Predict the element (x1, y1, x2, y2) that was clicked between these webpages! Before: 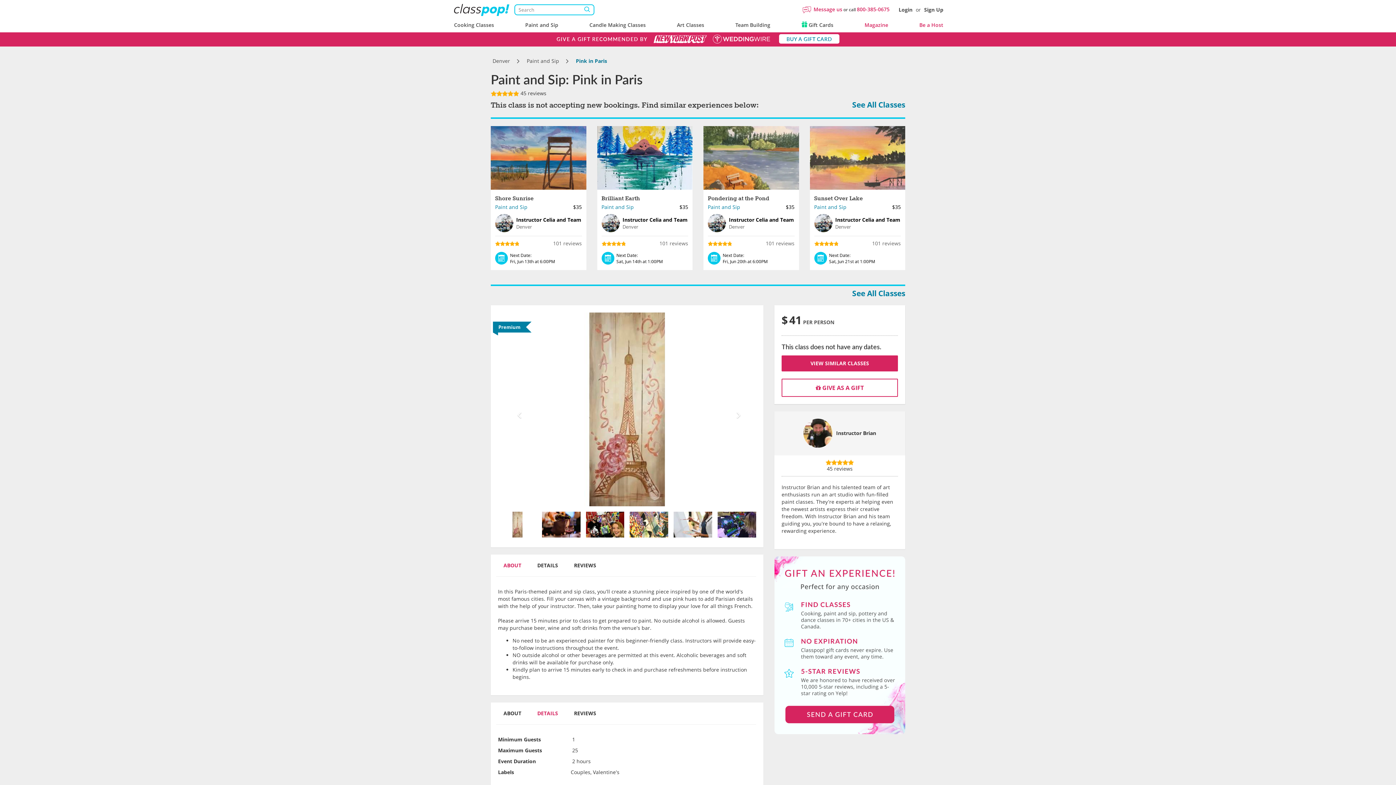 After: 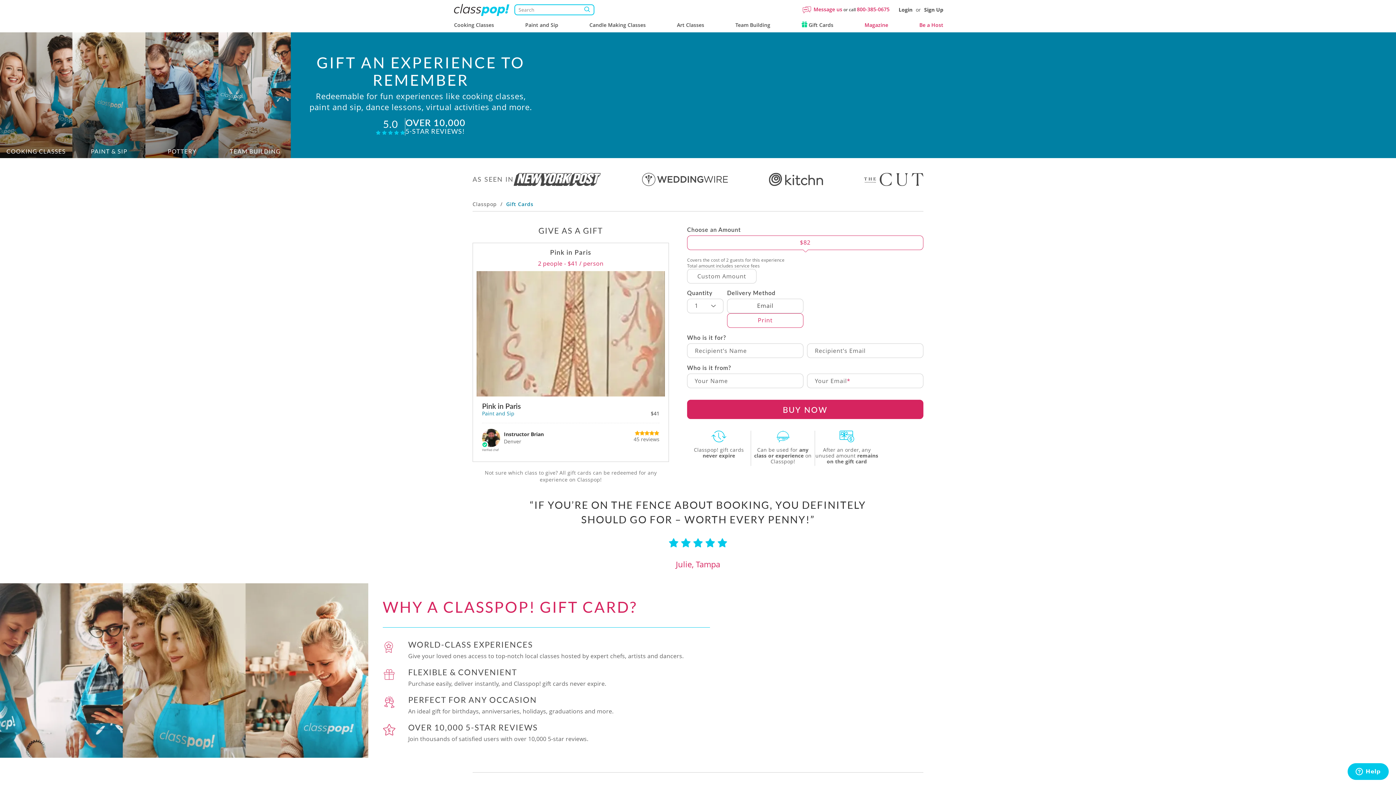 Action: bbox: (781, 378, 898, 397) label:  GIVE AS A GIFT